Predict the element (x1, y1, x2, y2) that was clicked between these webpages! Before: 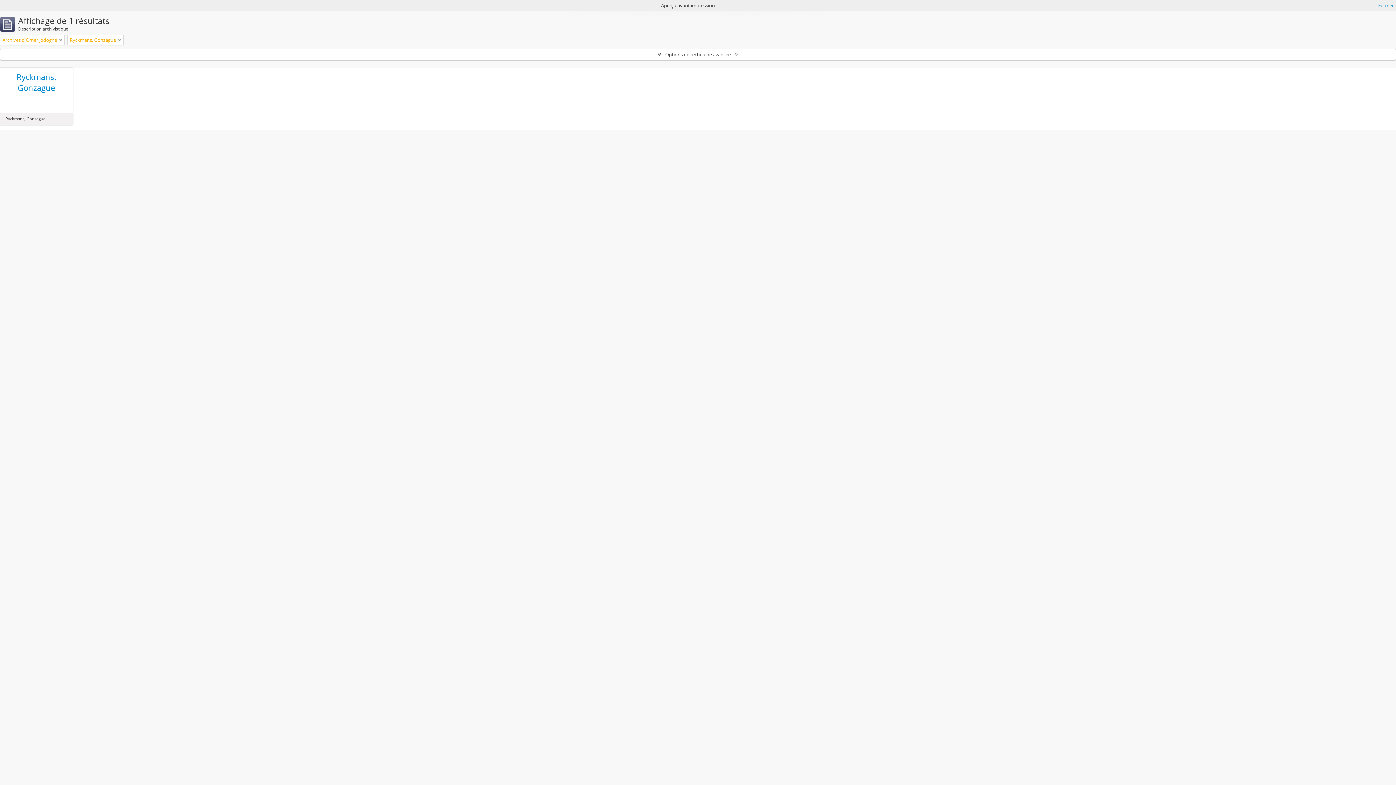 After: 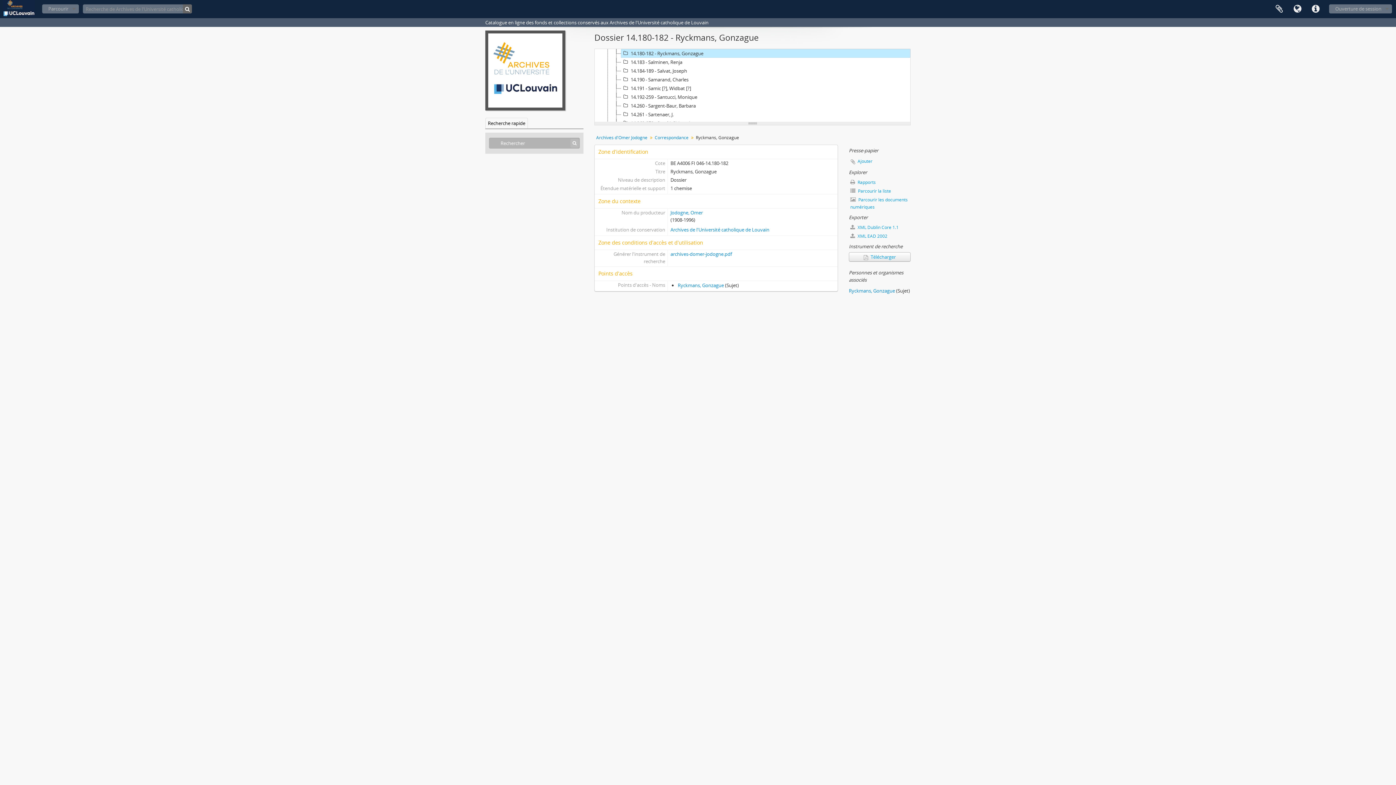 Action: bbox: (5, 71, 67, 107) label: Ryckmans, Gonzague